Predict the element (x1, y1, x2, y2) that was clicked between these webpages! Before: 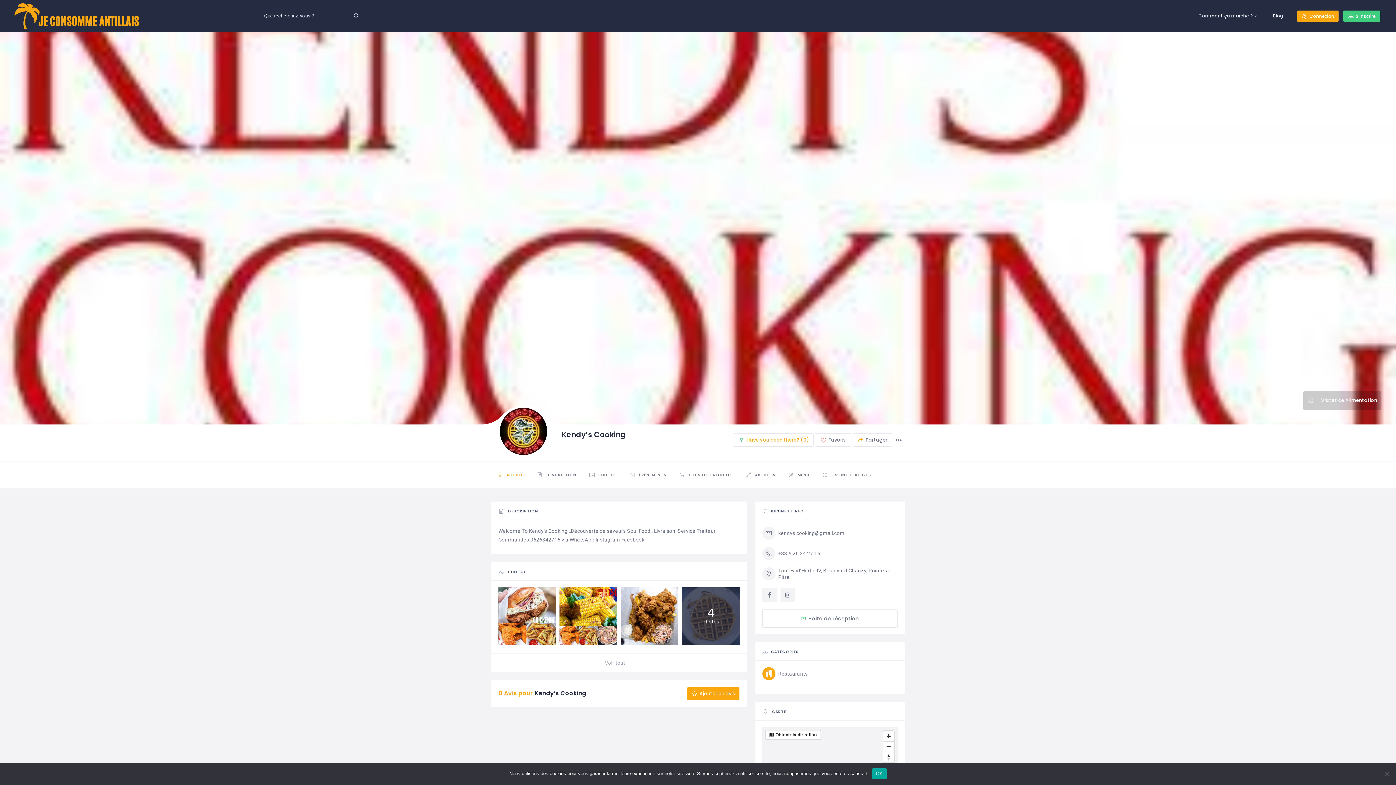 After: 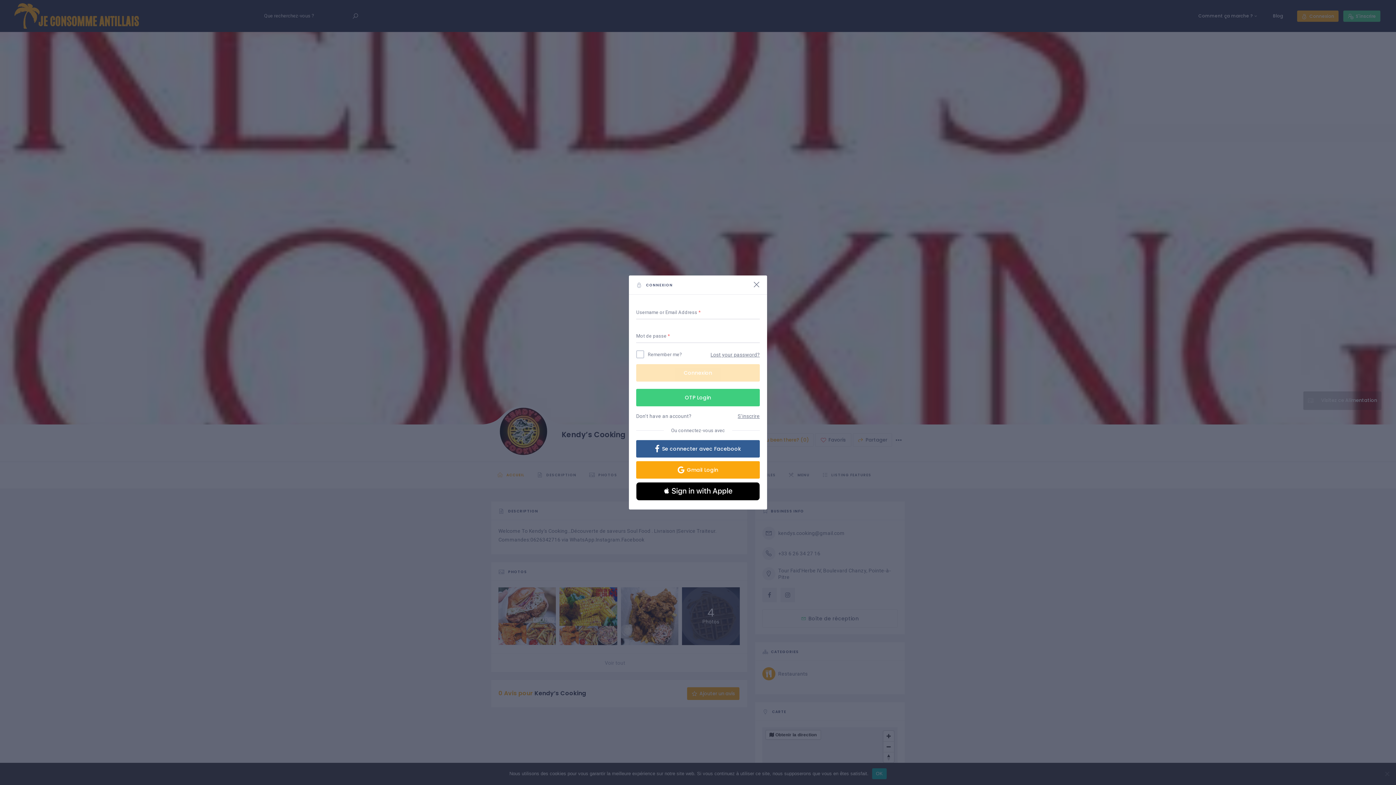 Action: bbox: (762, 609, 897, 628) label:  Boîte de réception